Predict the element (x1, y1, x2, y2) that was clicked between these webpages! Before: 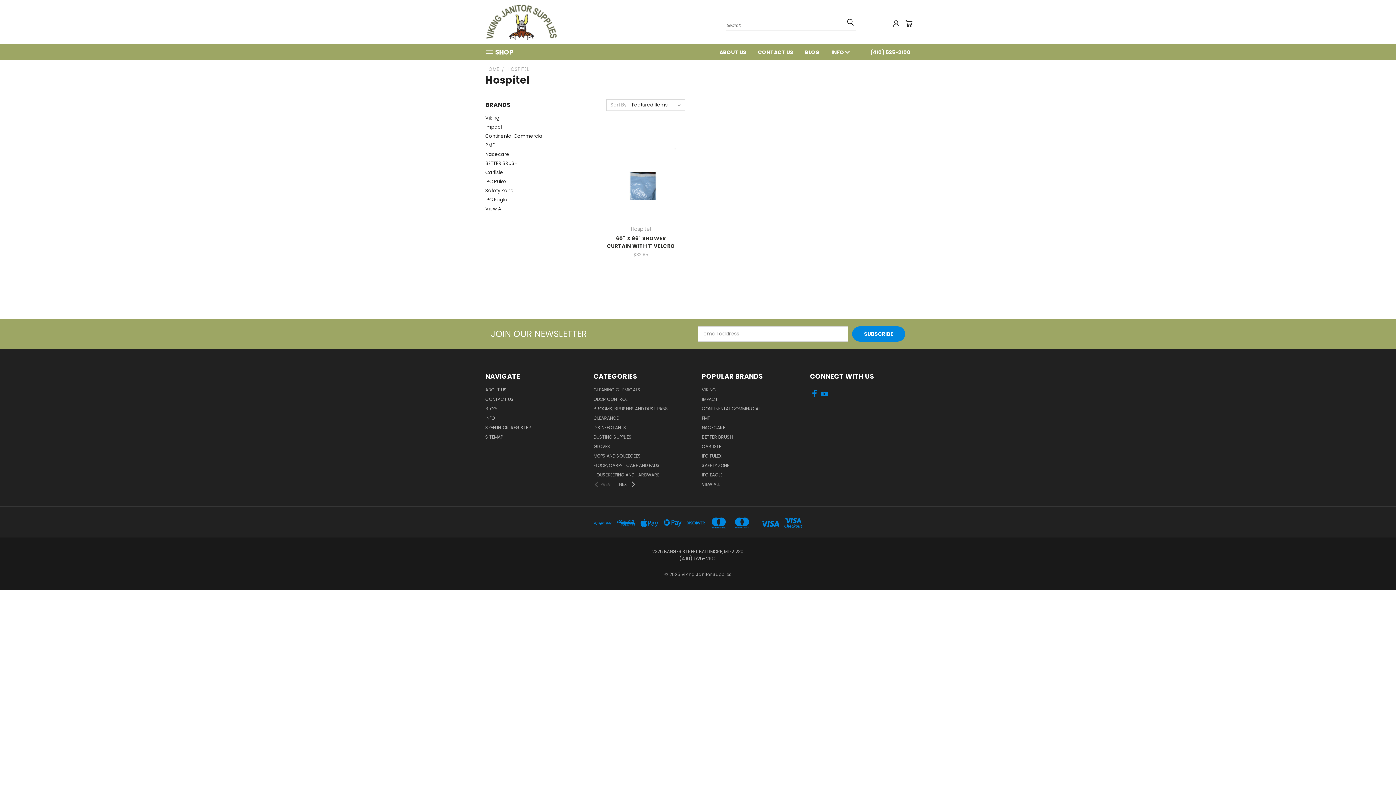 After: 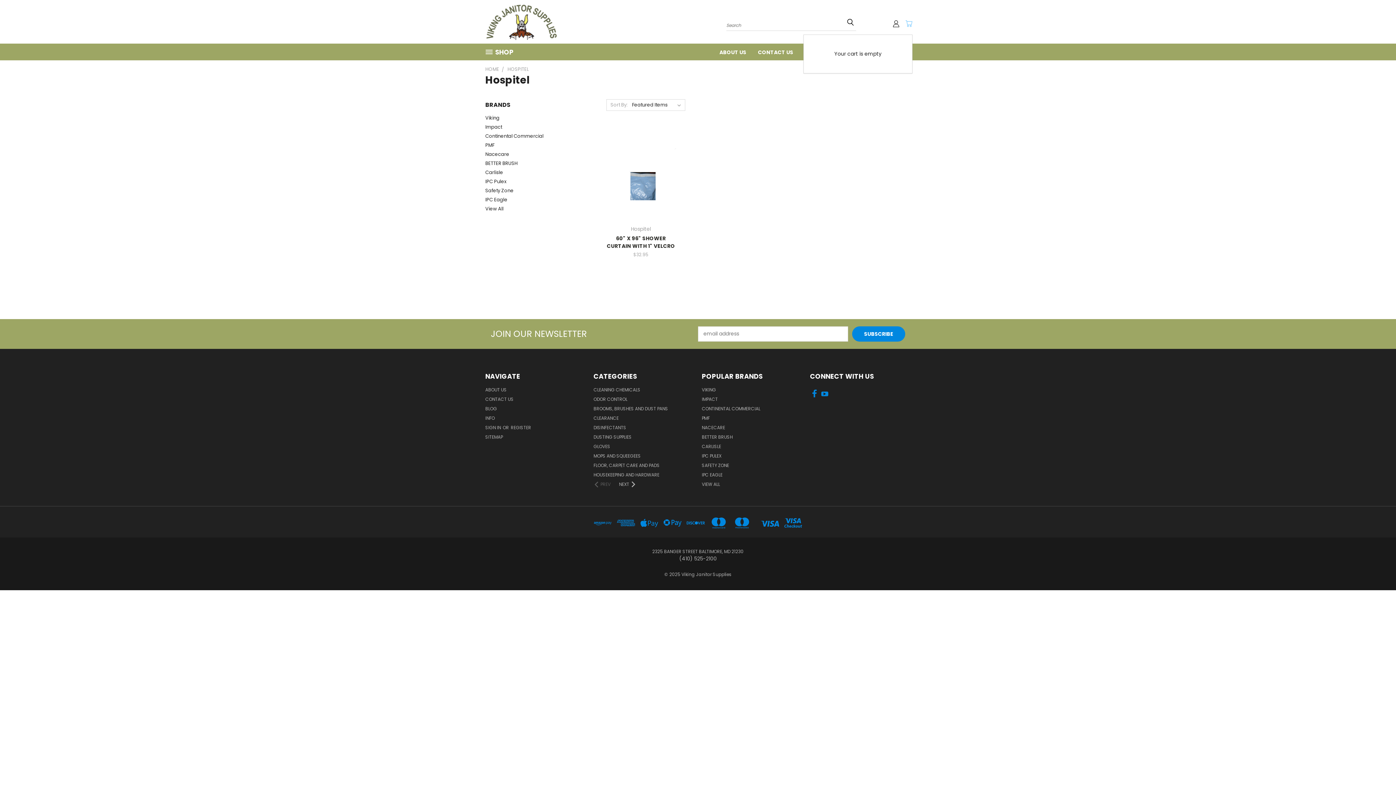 Action: label: Cart with 0 items bbox: (905, 20, 912, 27)